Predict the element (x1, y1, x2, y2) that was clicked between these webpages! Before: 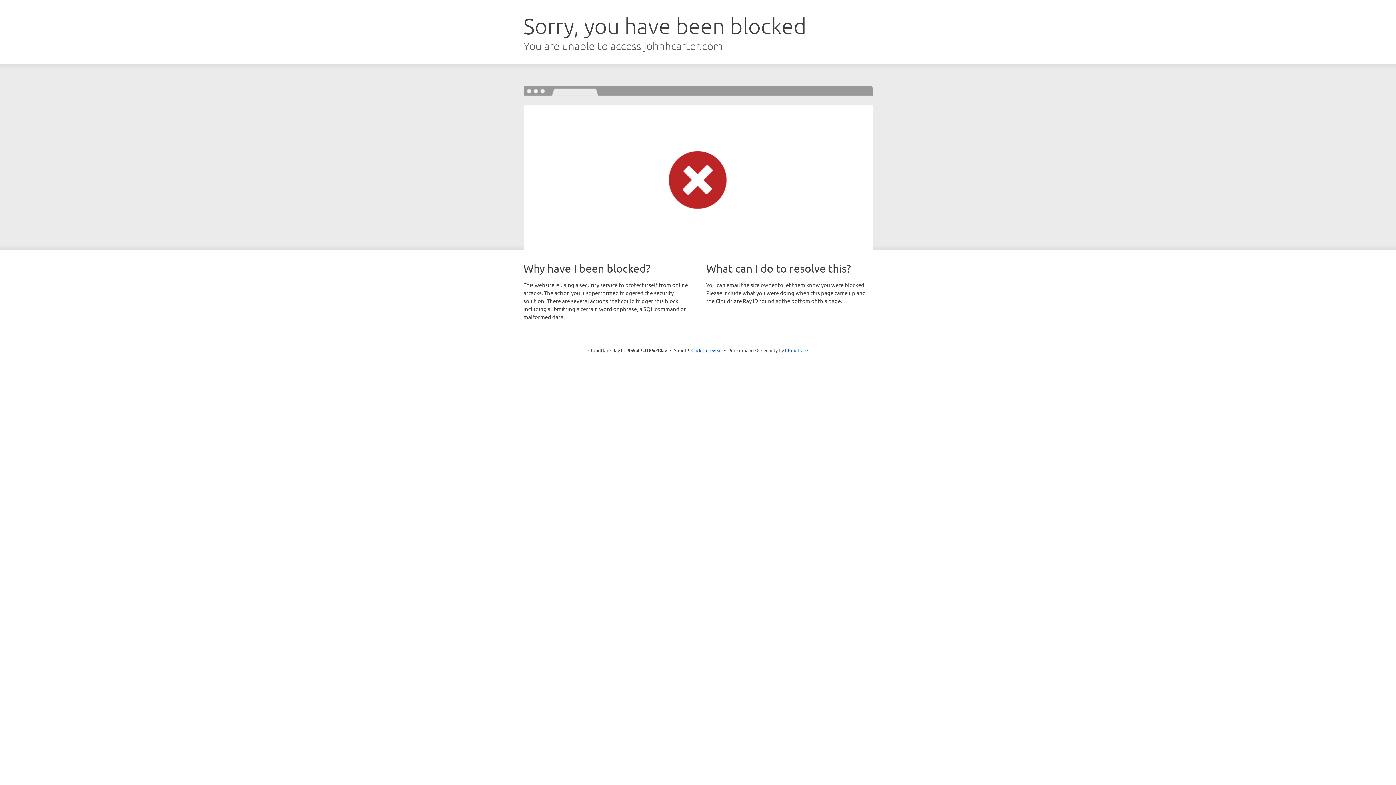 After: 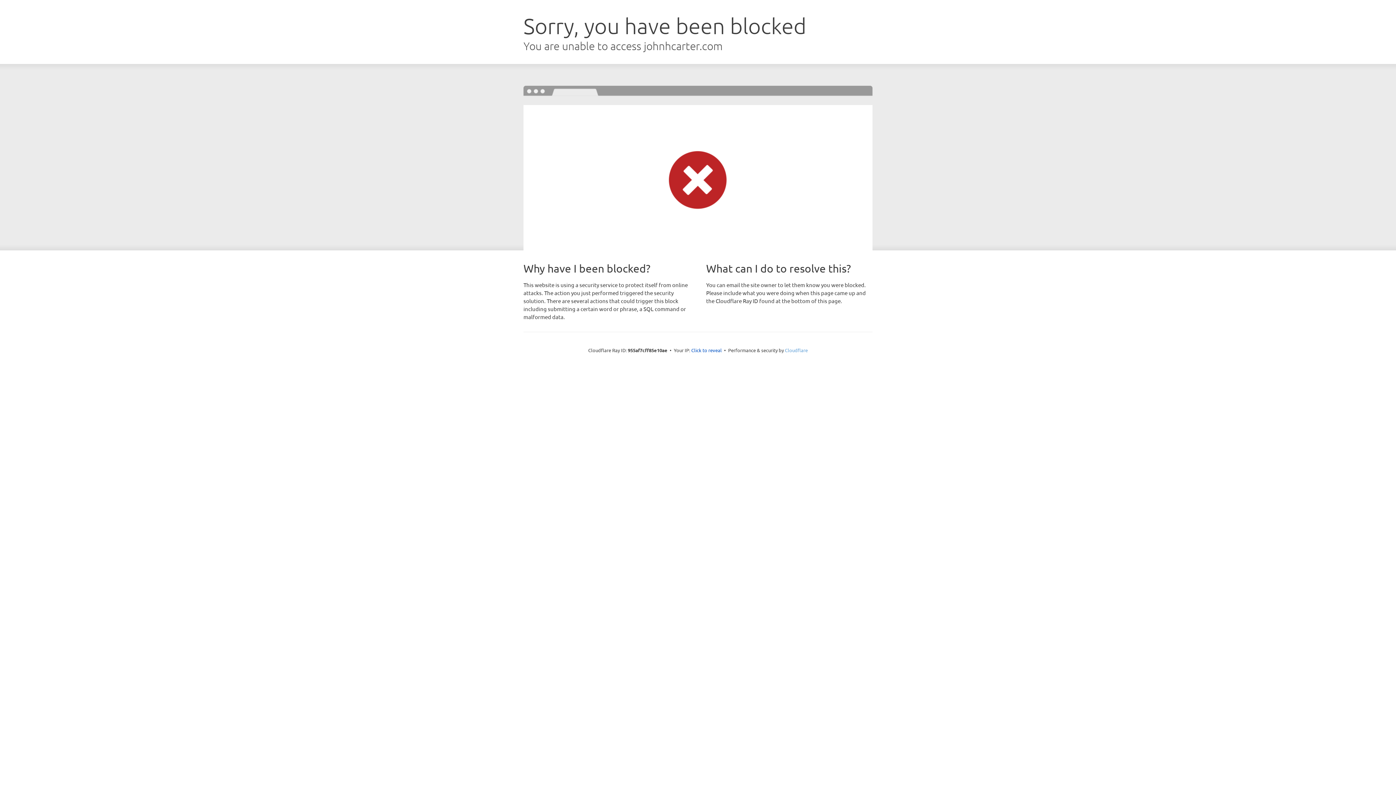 Action: label: Cloudflare bbox: (785, 347, 808, 353)